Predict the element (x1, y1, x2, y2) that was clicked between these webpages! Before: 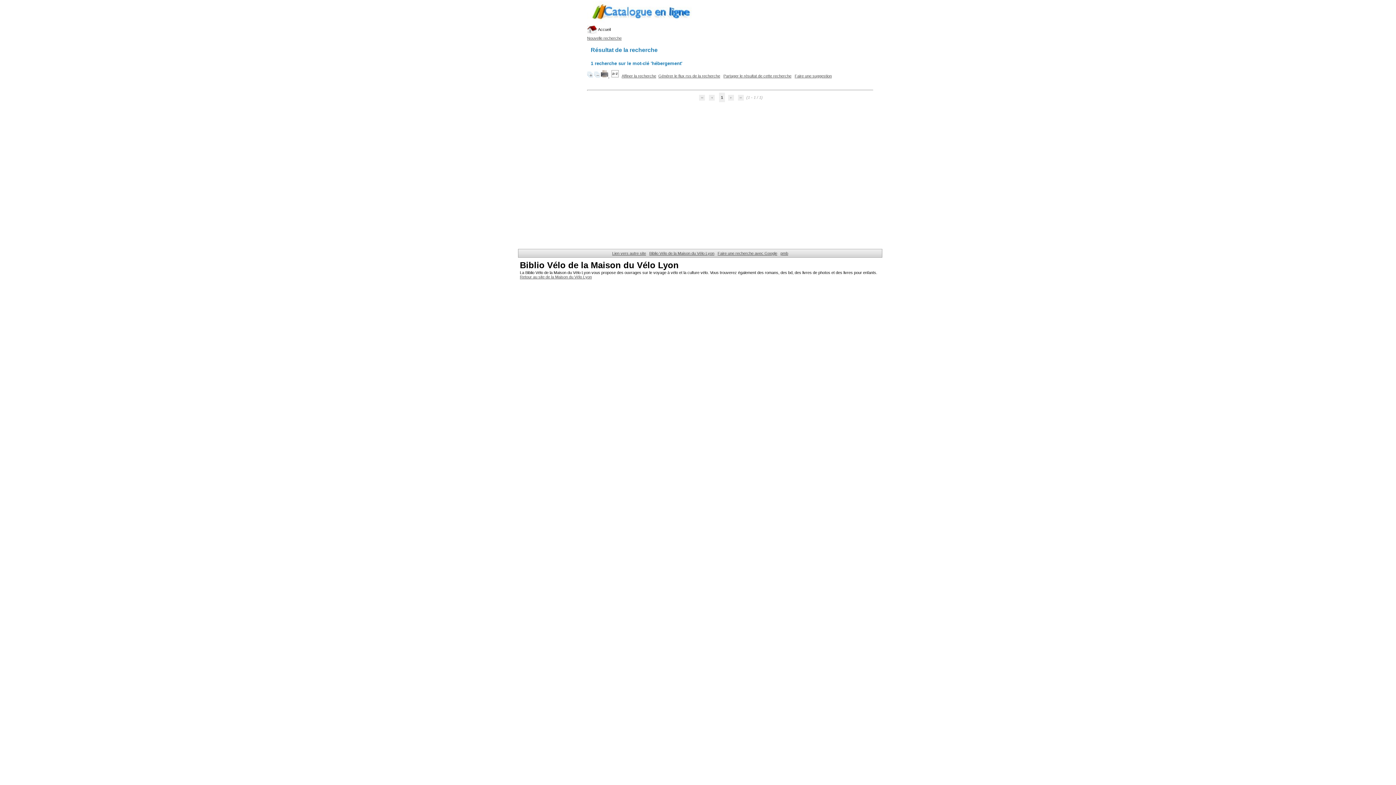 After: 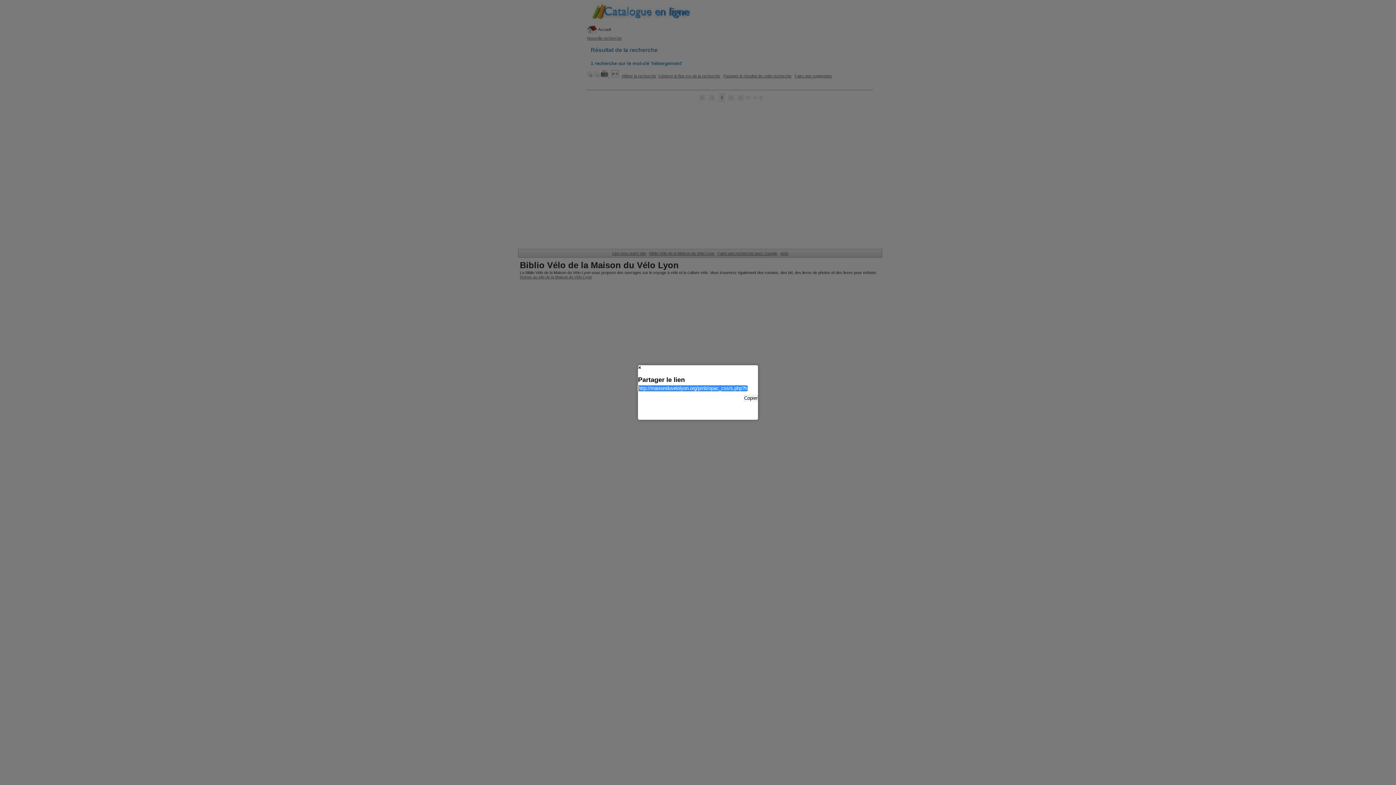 Action: label: Partager le résultat de cette recherche bbox: (723, 73, 791, 78)